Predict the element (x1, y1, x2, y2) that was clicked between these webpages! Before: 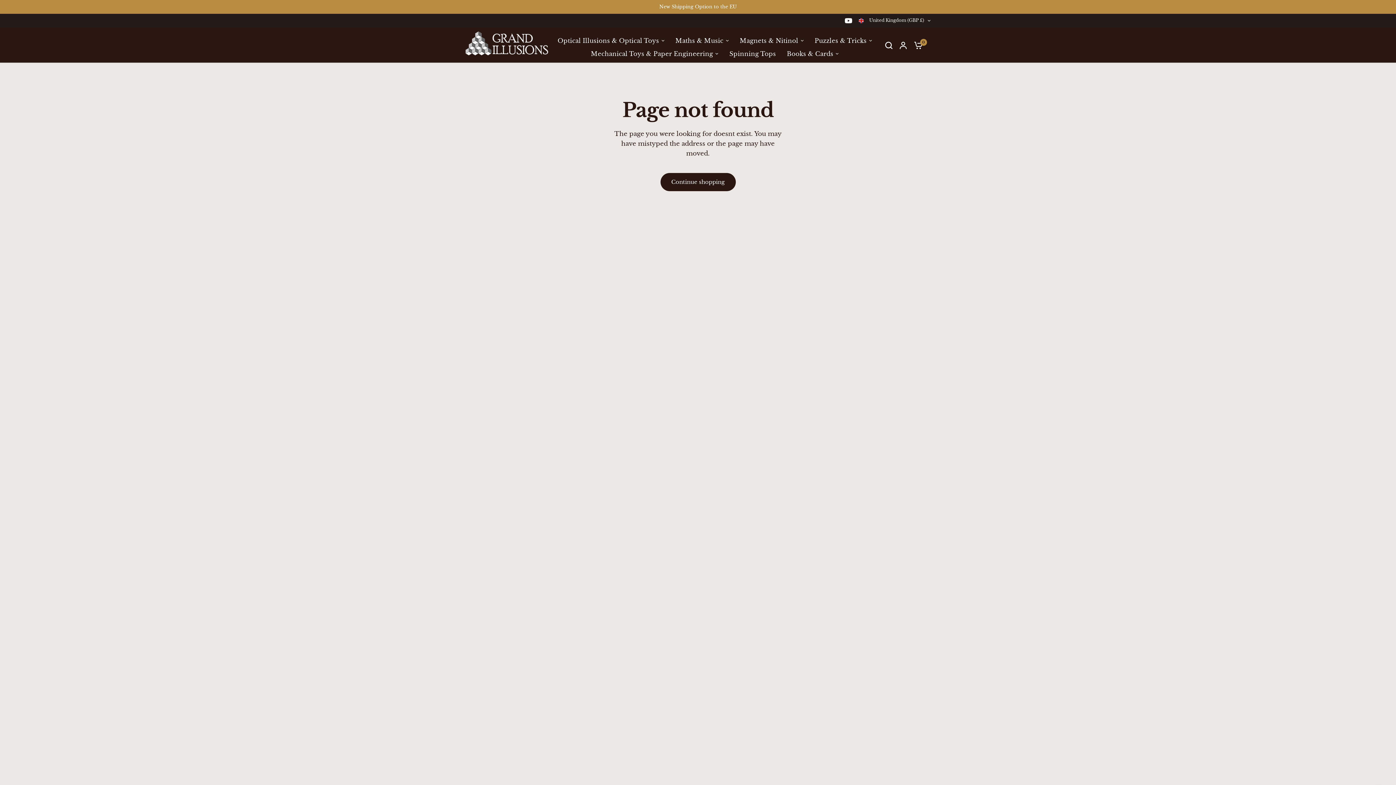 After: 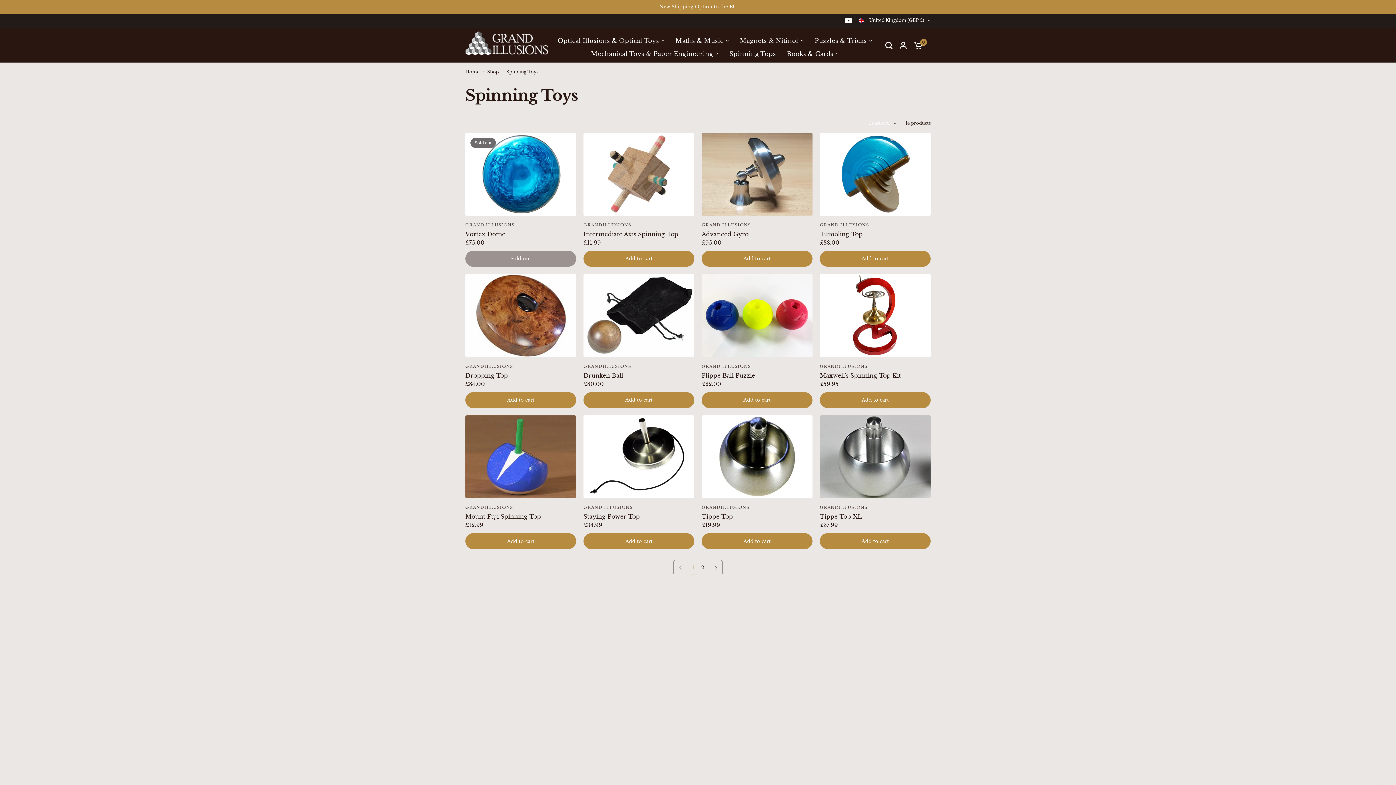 Action: bbox: (729, 48, 776, 58) label: Spinning Tops